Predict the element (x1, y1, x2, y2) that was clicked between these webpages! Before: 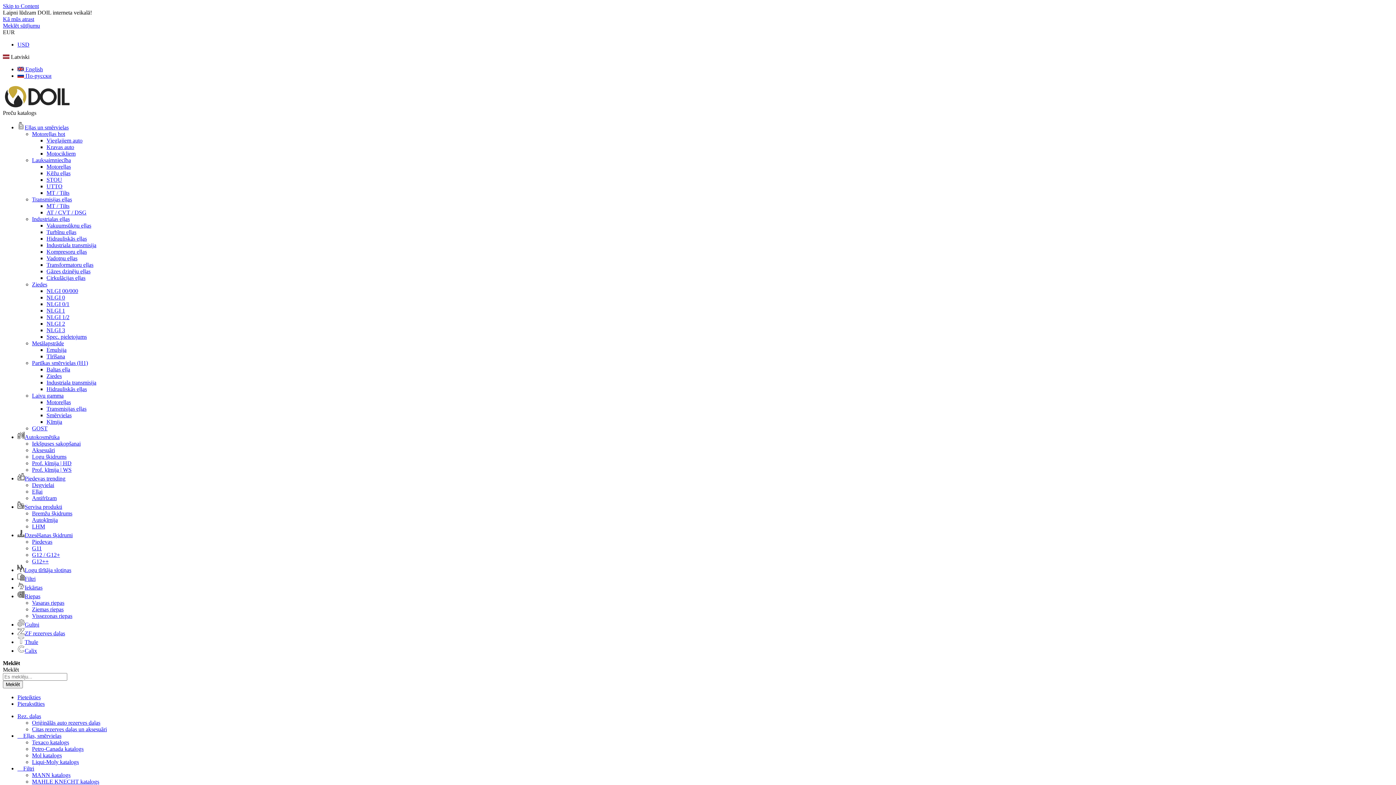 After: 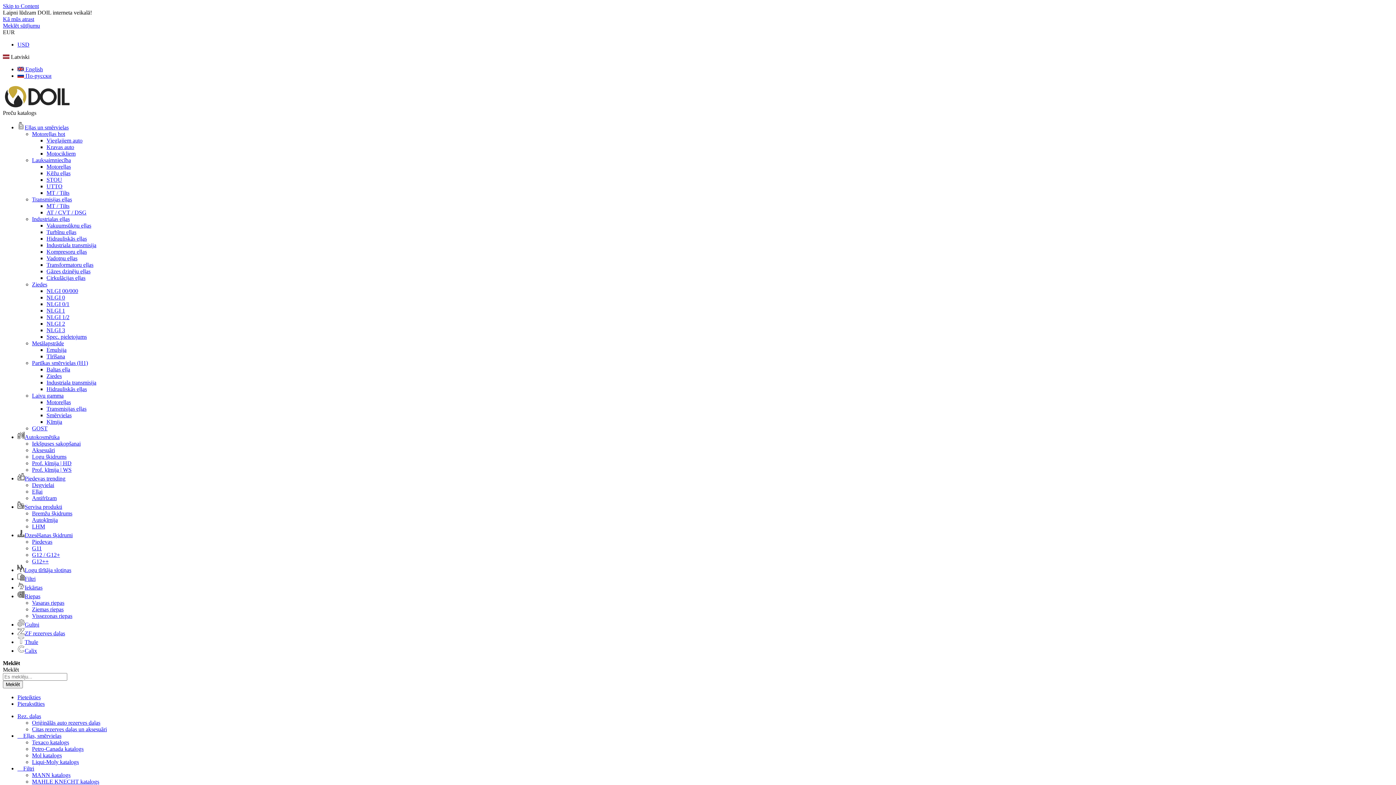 Action: bbox: (46, 412, 71, 418) label: Smērvielas